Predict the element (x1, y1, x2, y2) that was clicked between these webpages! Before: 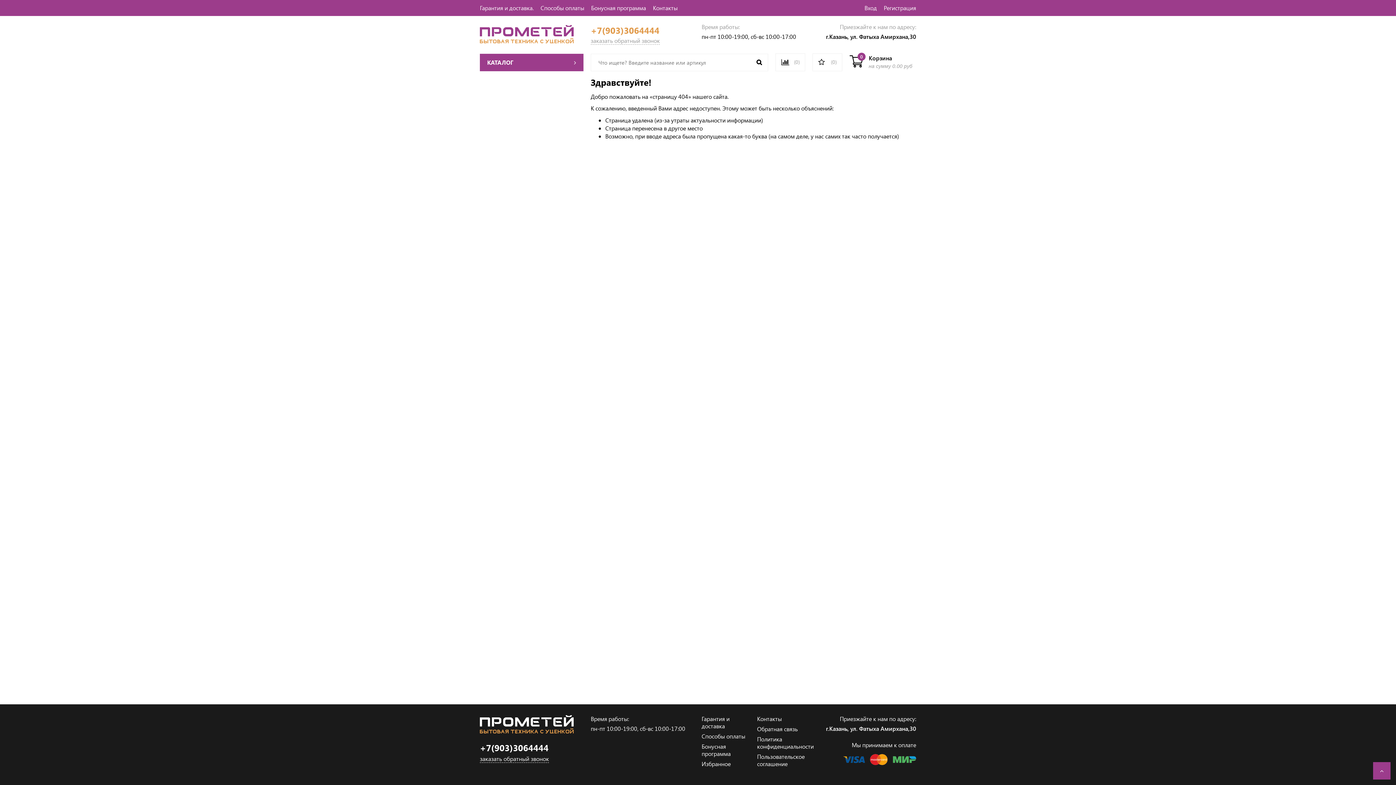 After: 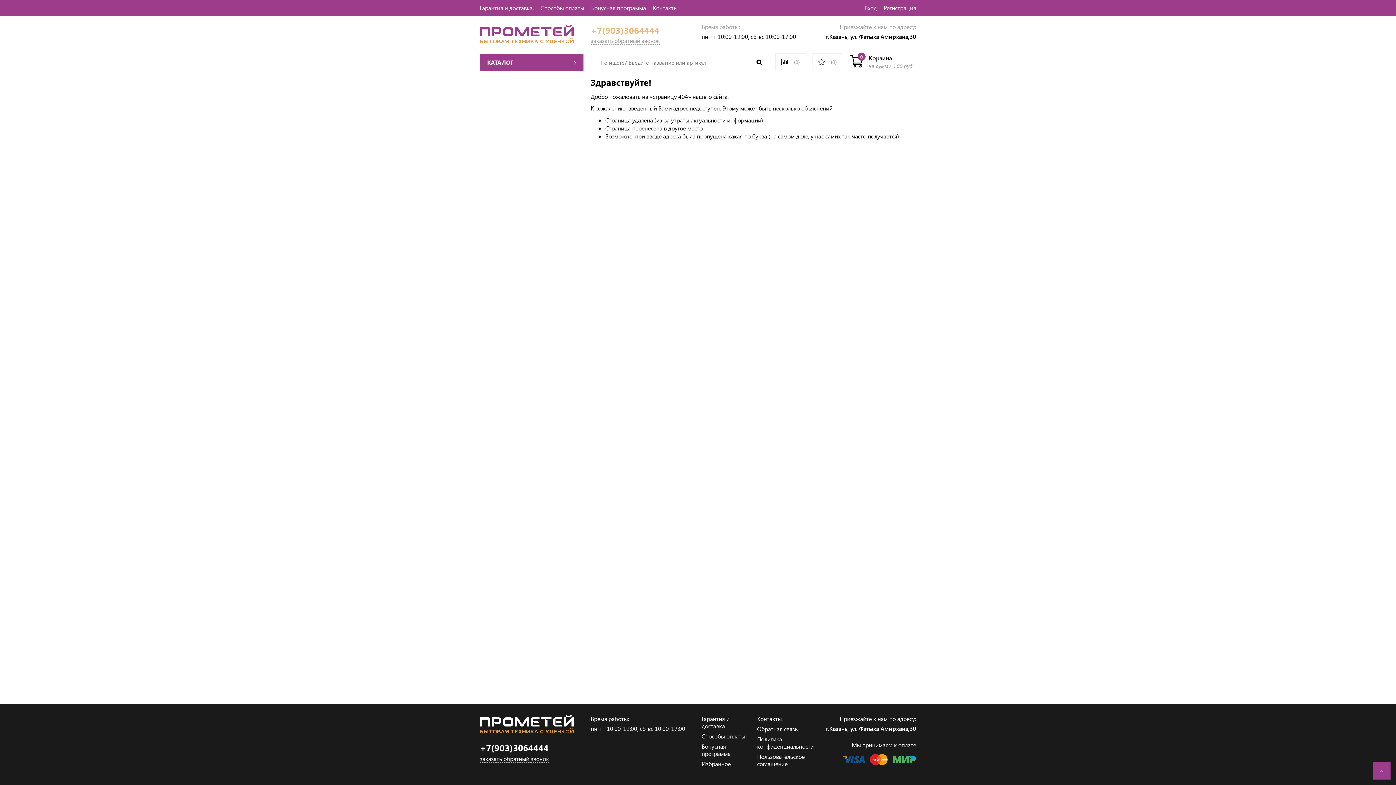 Action: bbox: (590, 24, 694, 36) label: +7(903)3064444